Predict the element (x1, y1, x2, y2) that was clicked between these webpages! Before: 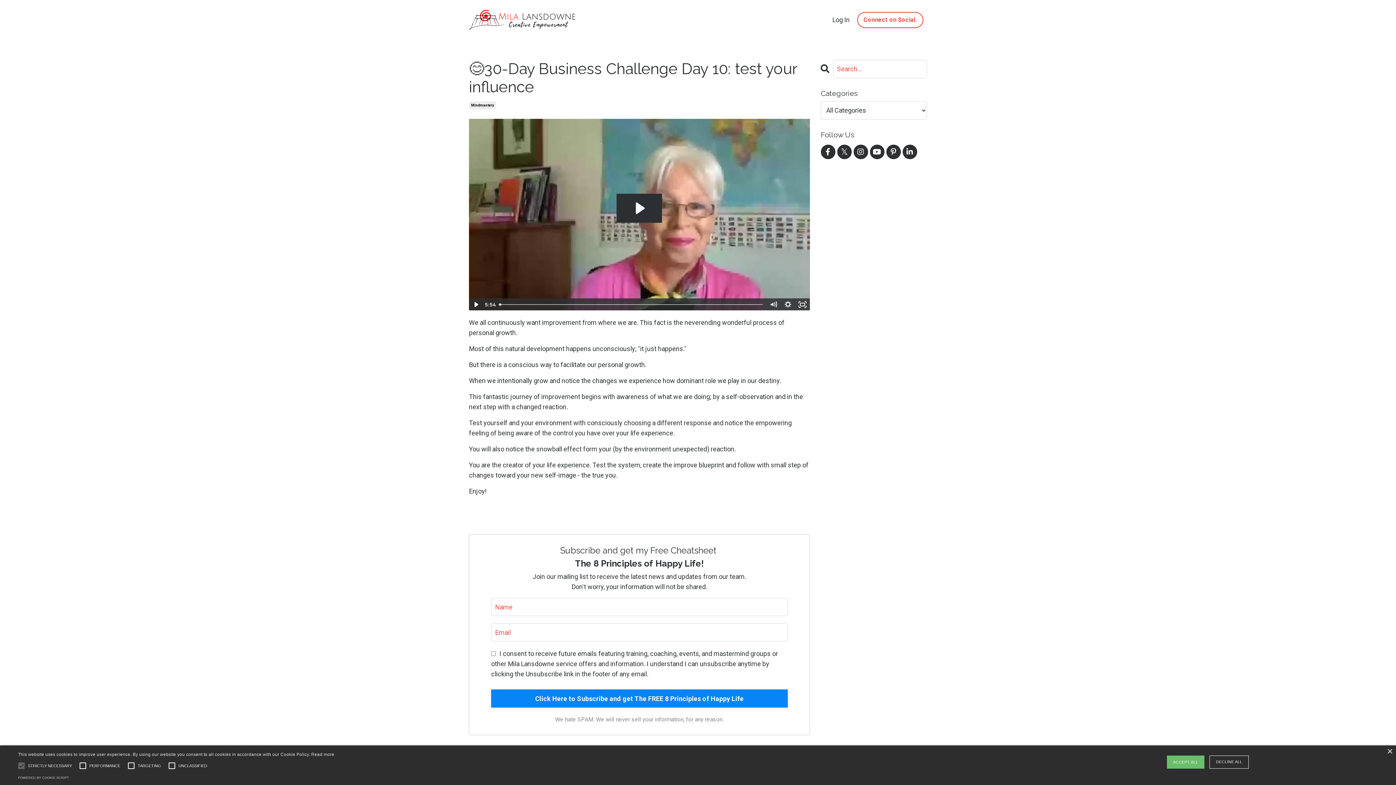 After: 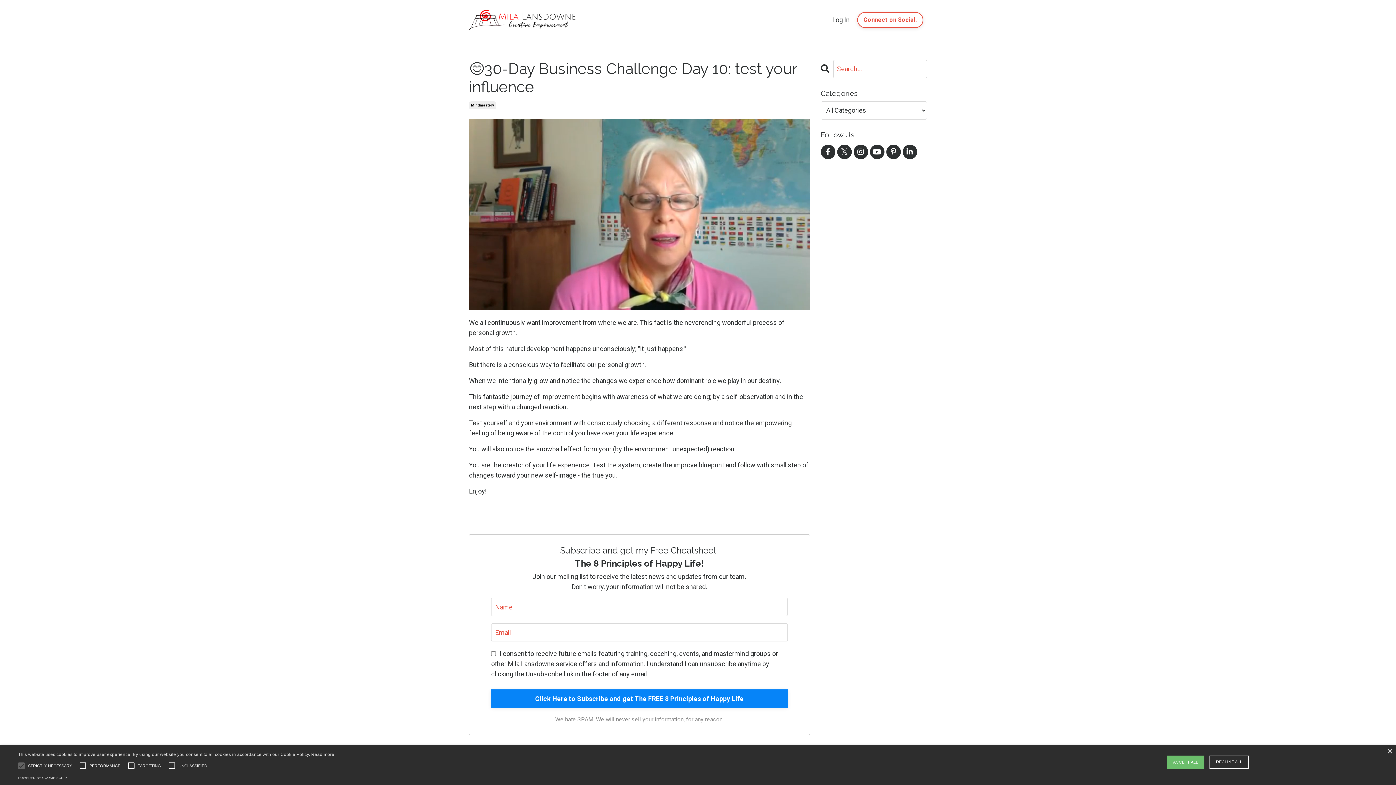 Action: bbox: (468, 298, 483, 310) label: Play Video